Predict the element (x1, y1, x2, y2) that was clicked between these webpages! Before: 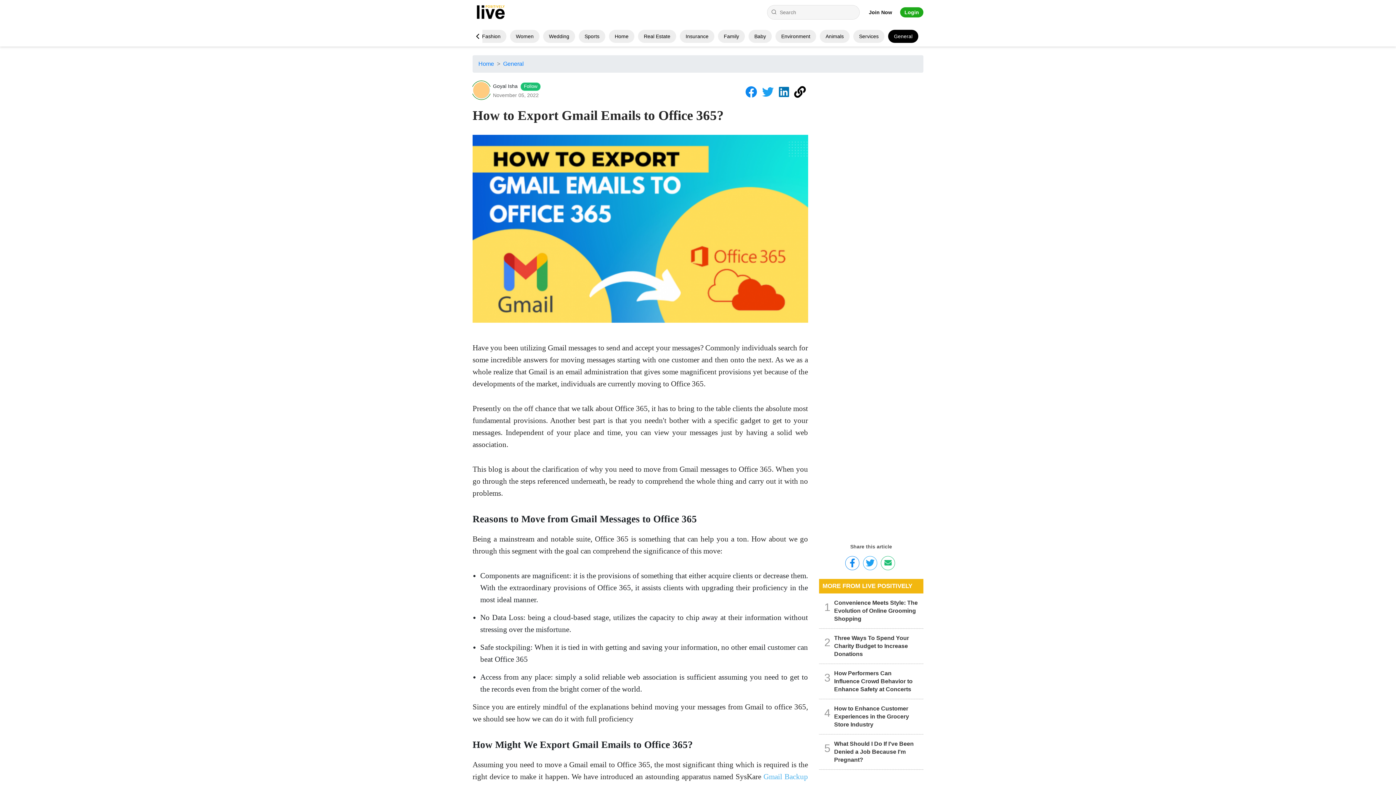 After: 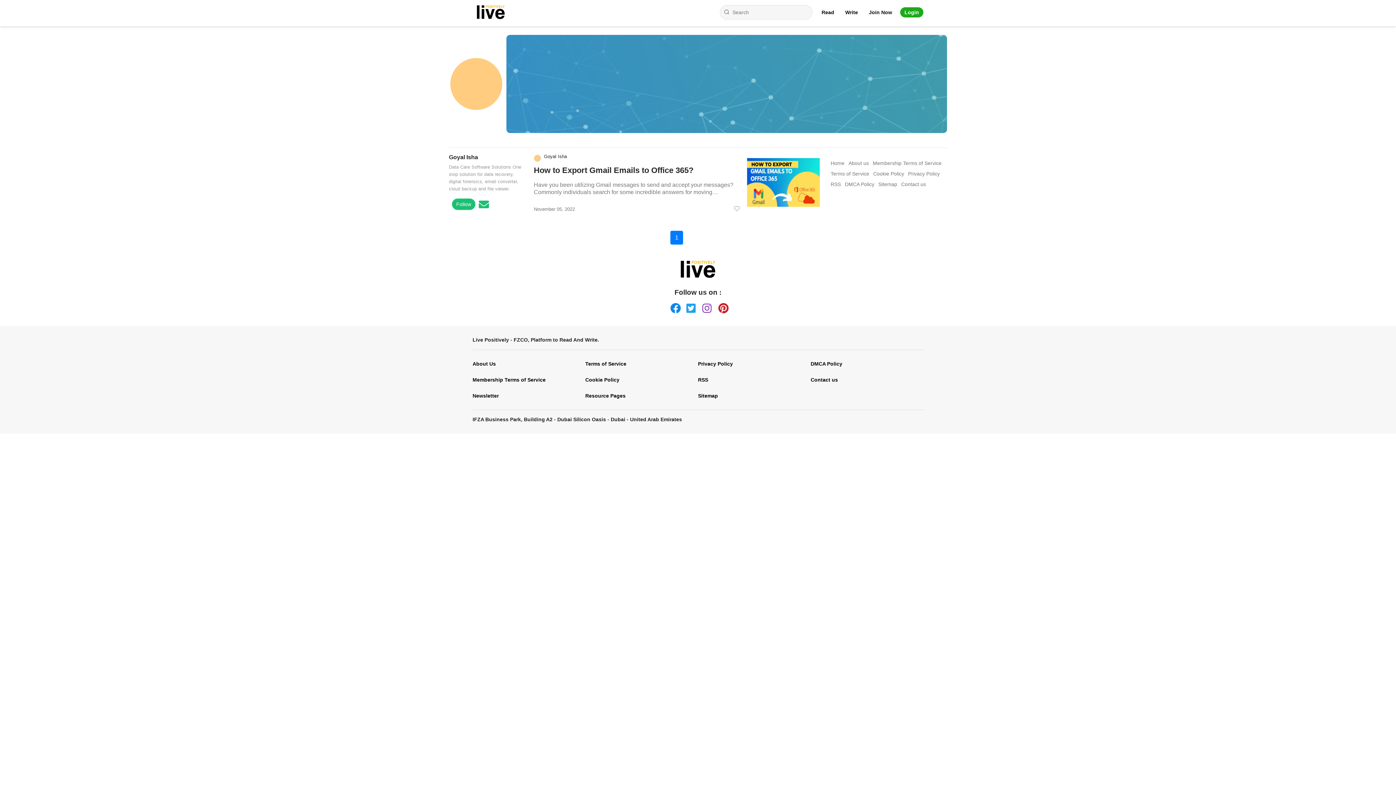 Action: bbox: (472, 81, 490, 98)